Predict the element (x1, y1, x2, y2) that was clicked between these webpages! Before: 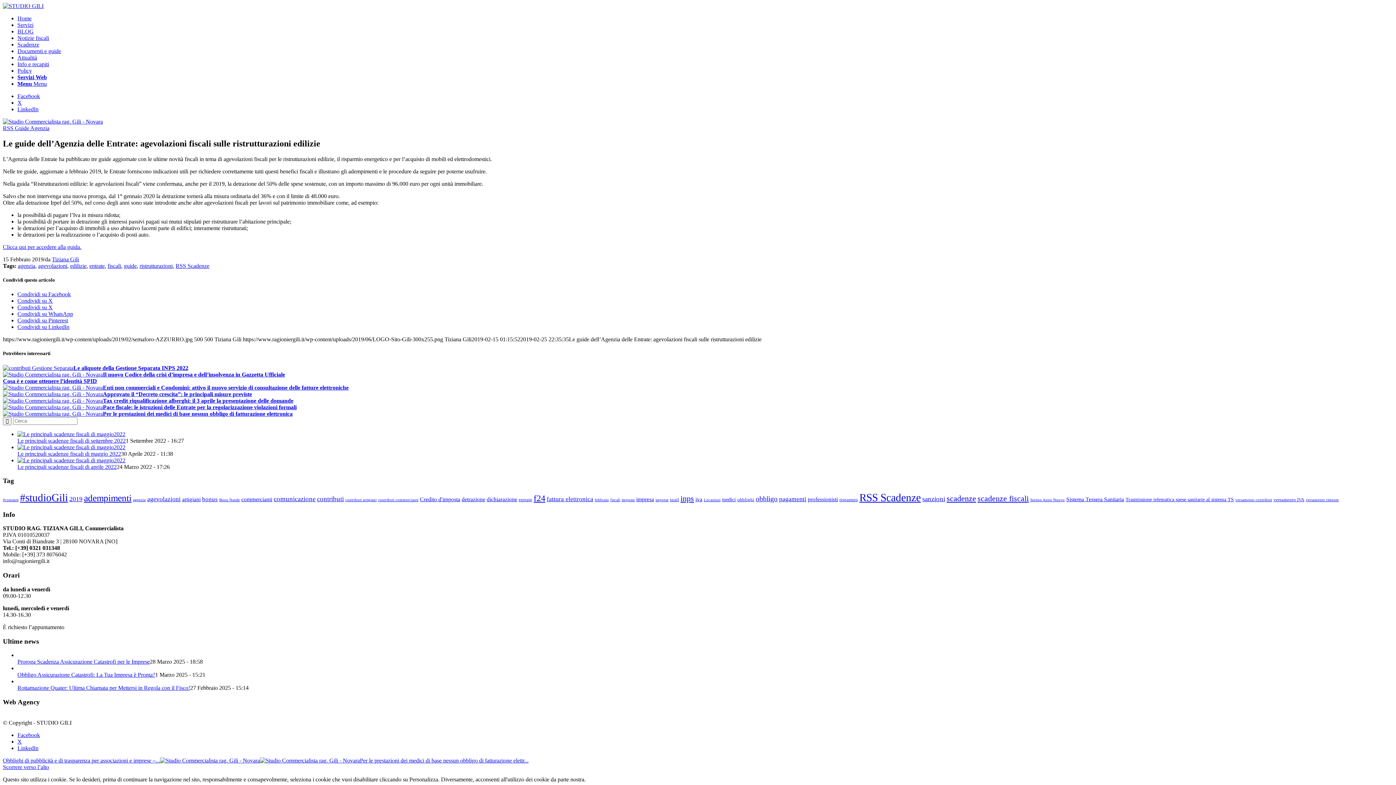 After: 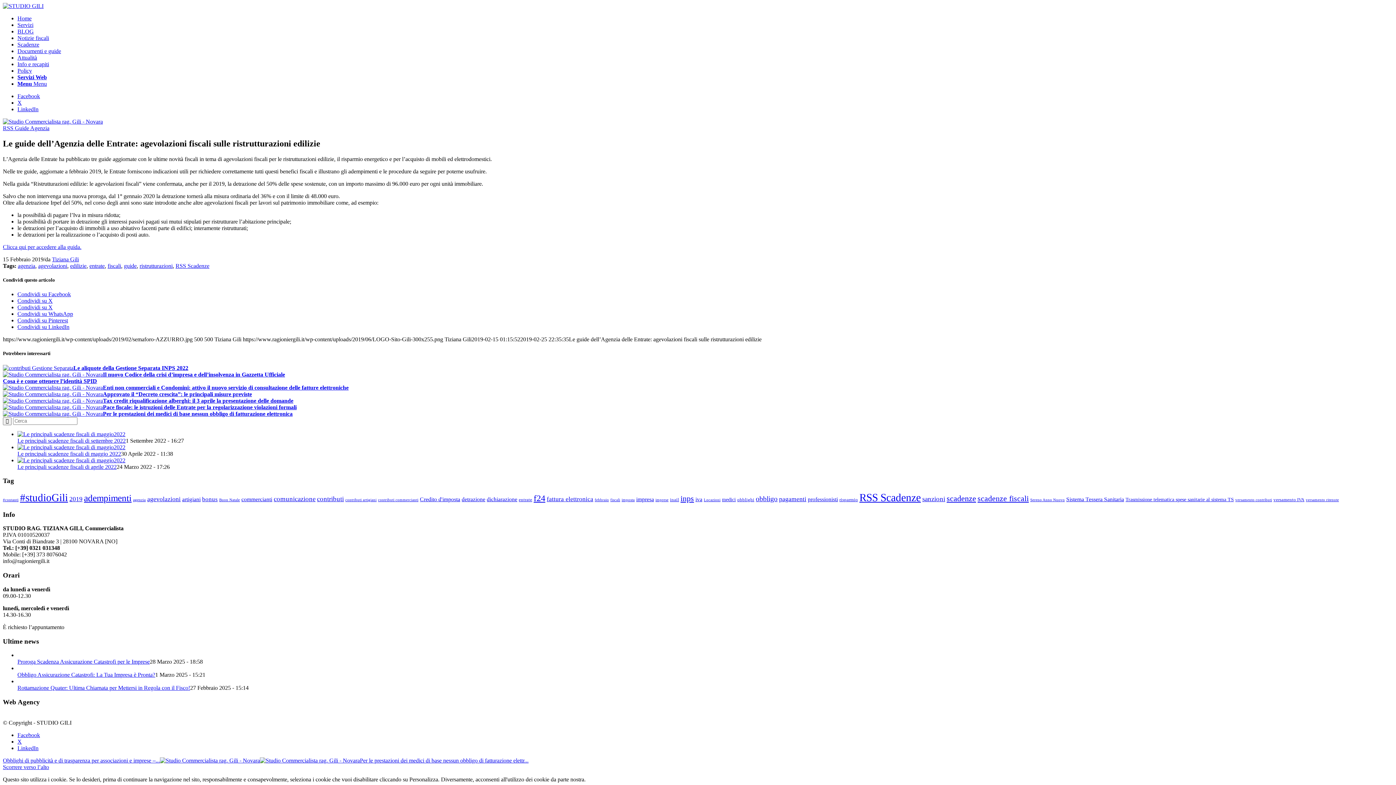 Action: bbox: (17, 745, 38, 751) label: Collegamento a LinkedIn